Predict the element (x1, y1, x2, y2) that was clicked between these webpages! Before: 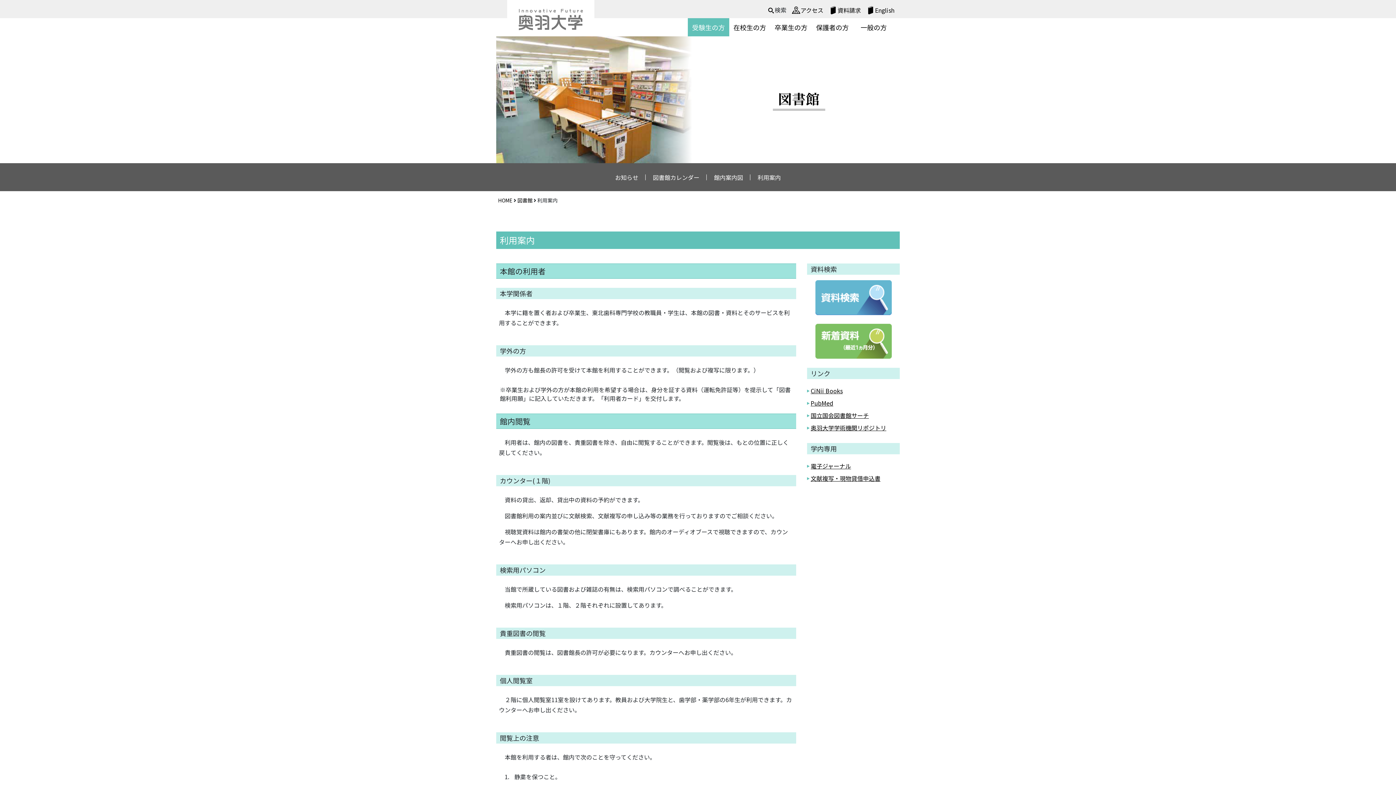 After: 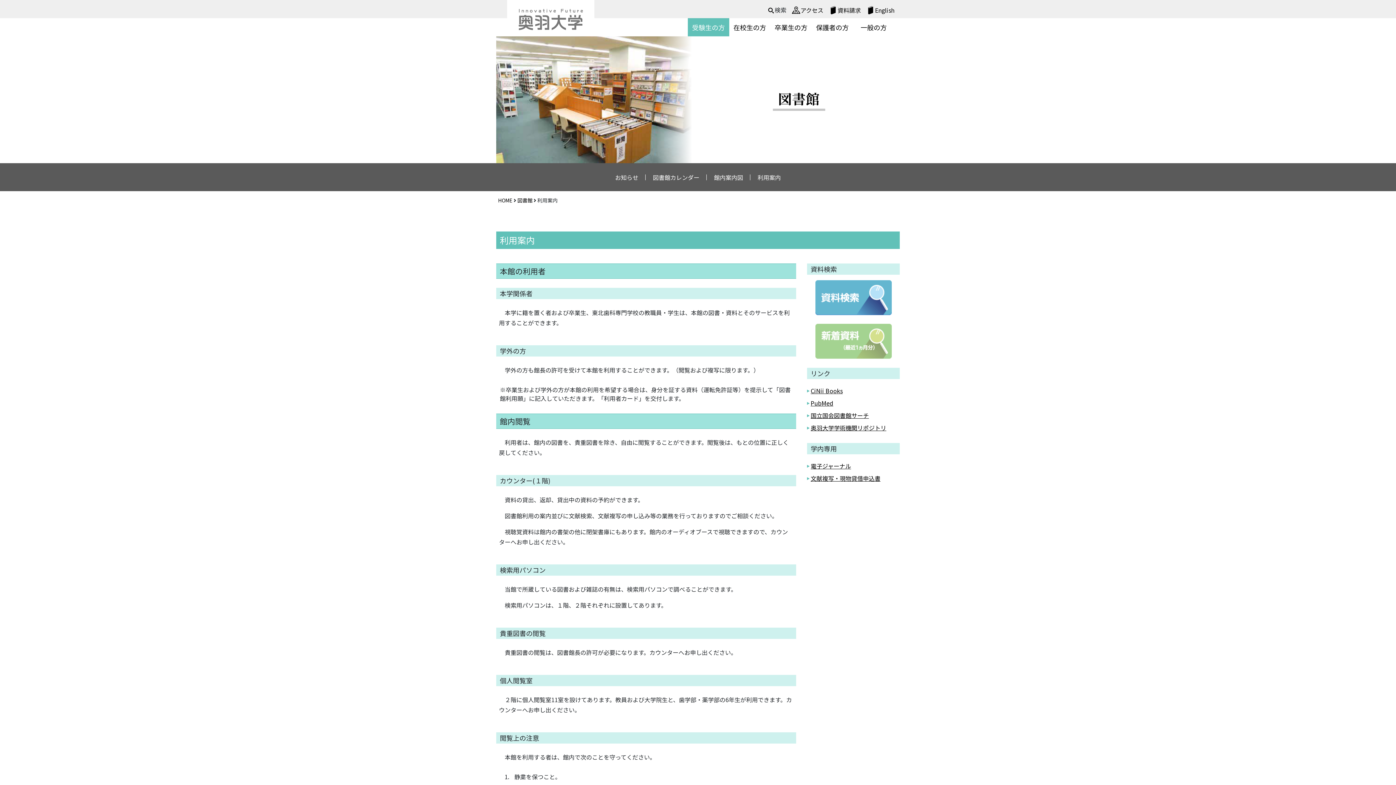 Action: bbox: (815, 336, 891, 345)